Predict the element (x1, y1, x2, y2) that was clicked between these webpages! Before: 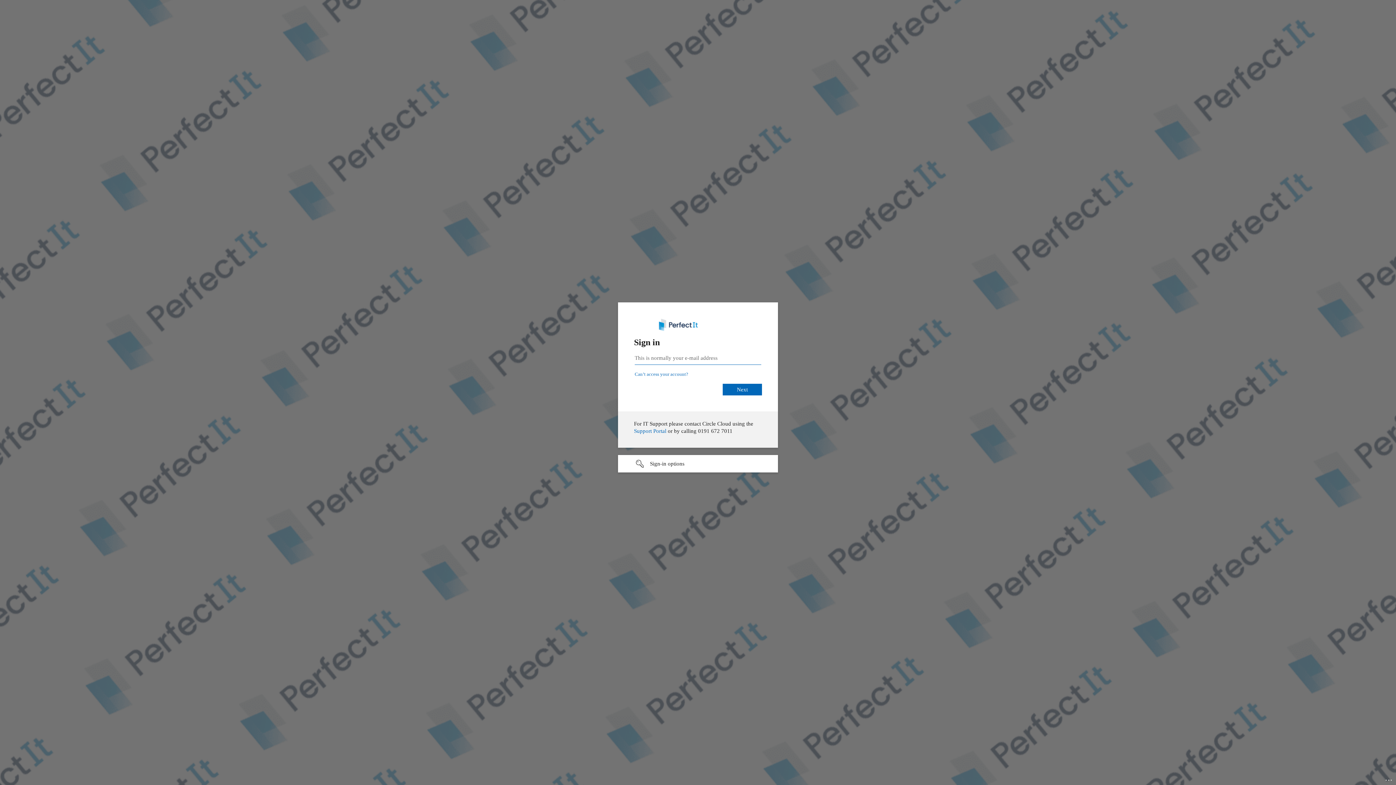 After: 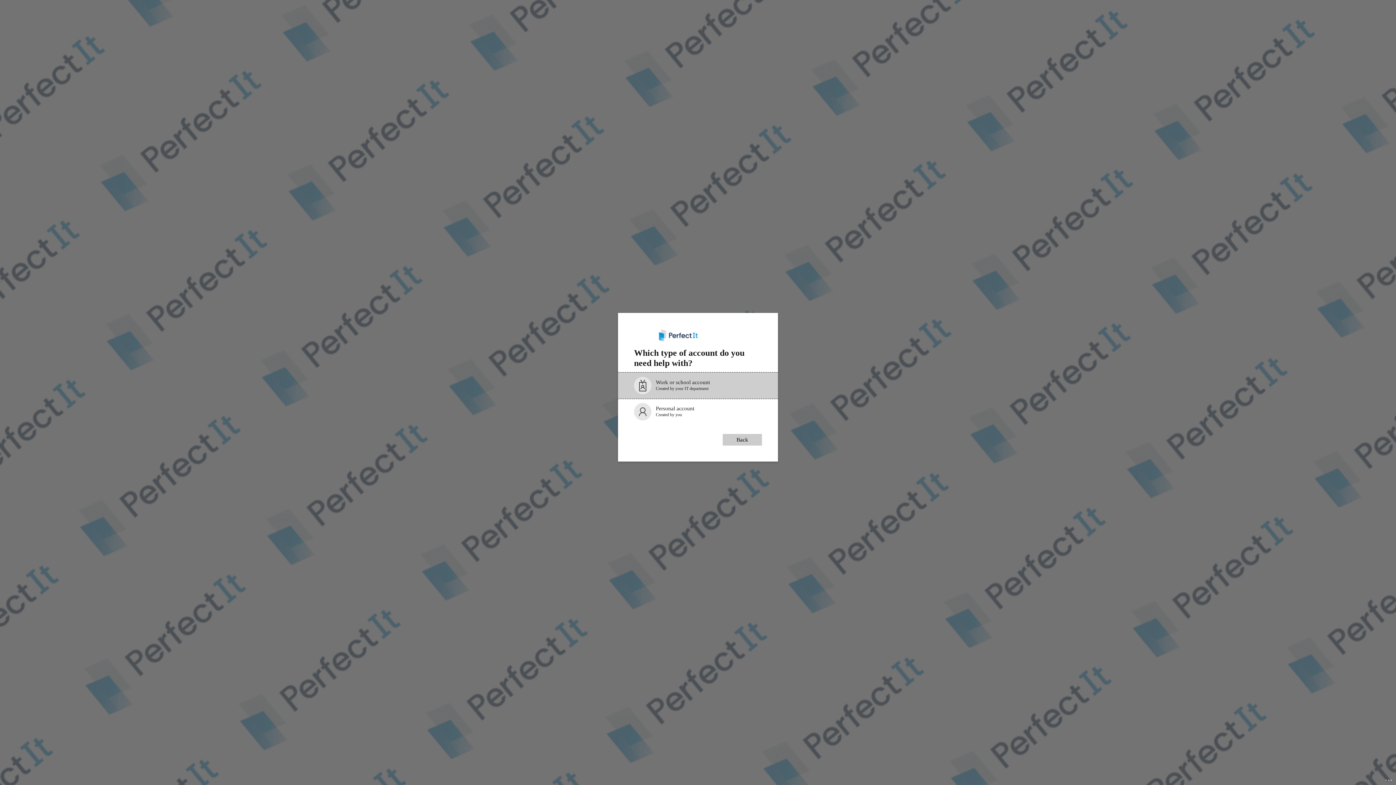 Action: label: Can’t access your account? bbox: (634, 371, 688, 377)